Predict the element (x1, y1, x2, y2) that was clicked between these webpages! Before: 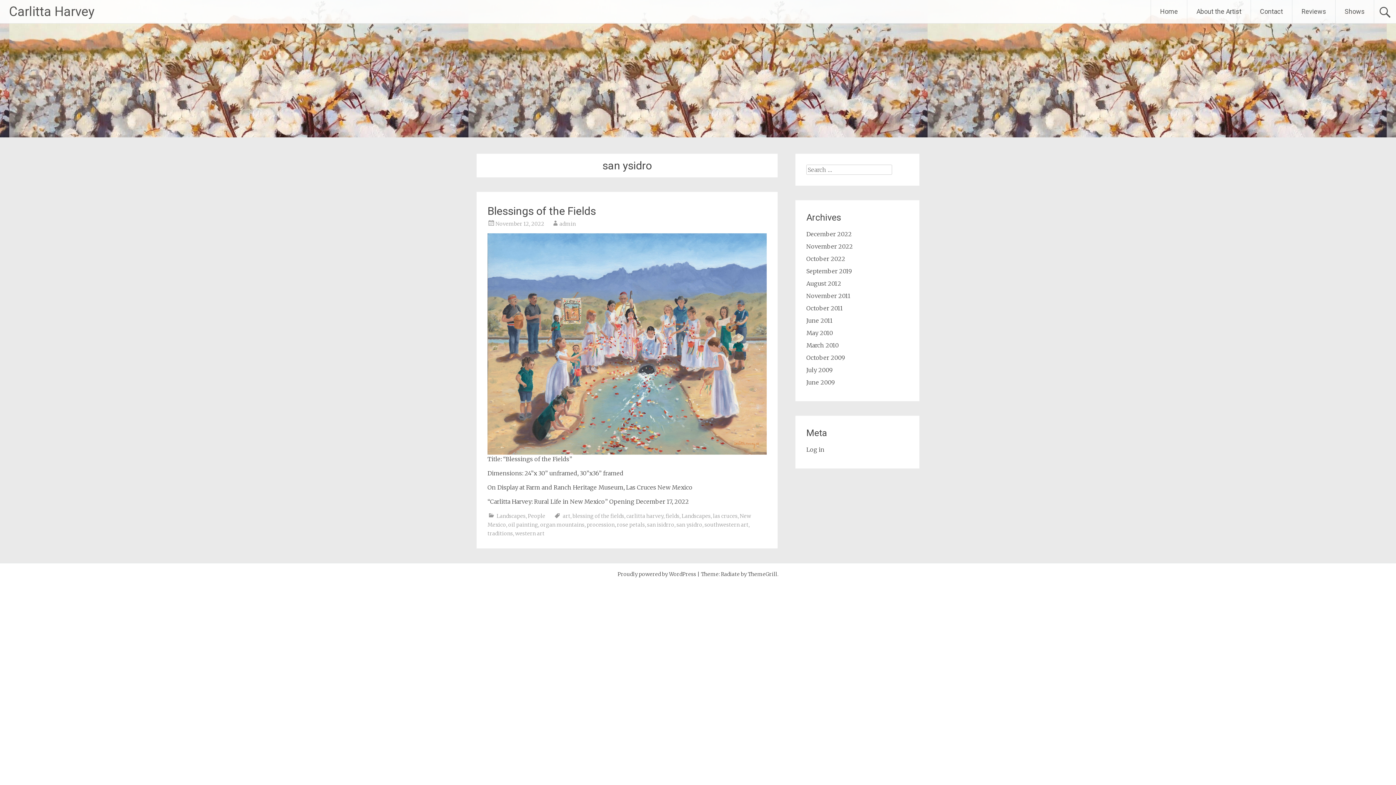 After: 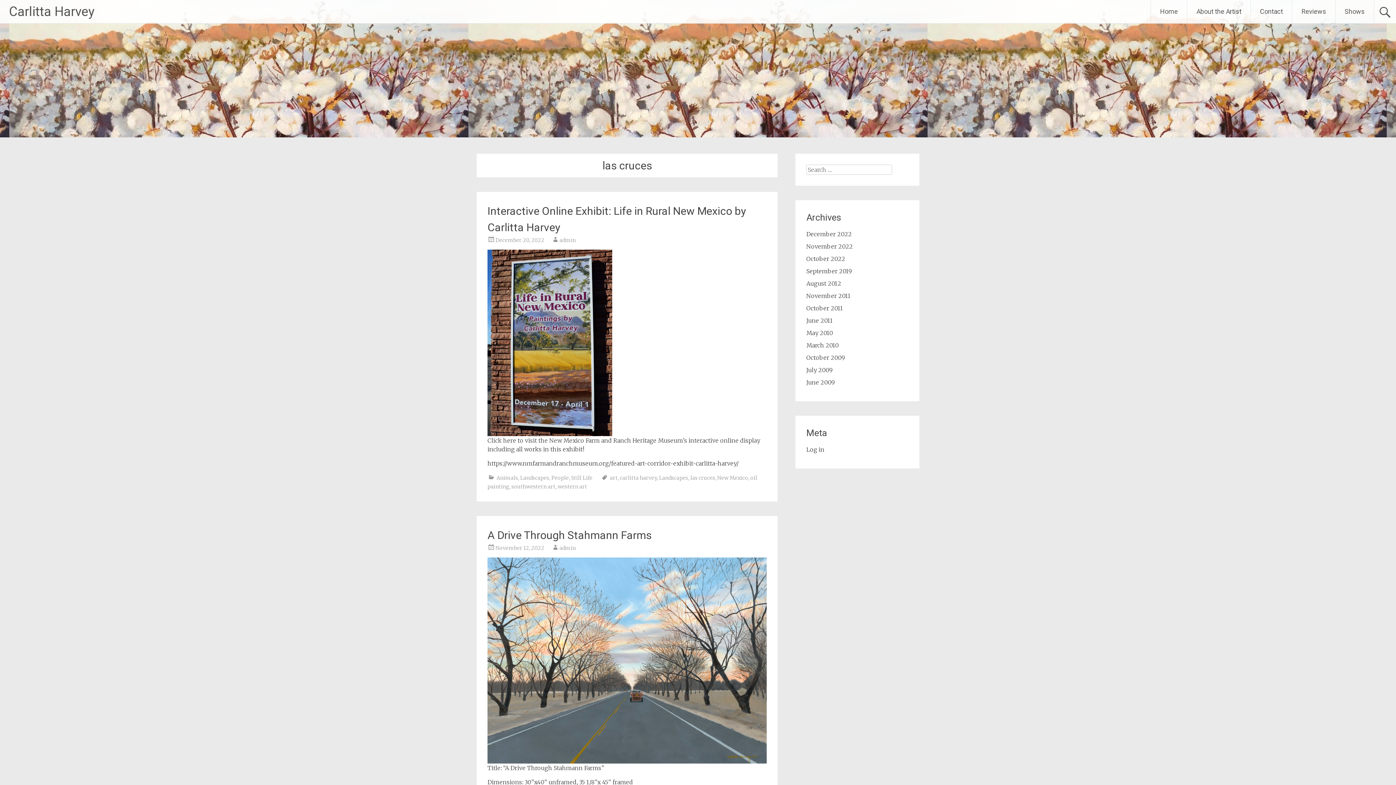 Action: bbox: (713, 513, 737, 519) label: las cruces